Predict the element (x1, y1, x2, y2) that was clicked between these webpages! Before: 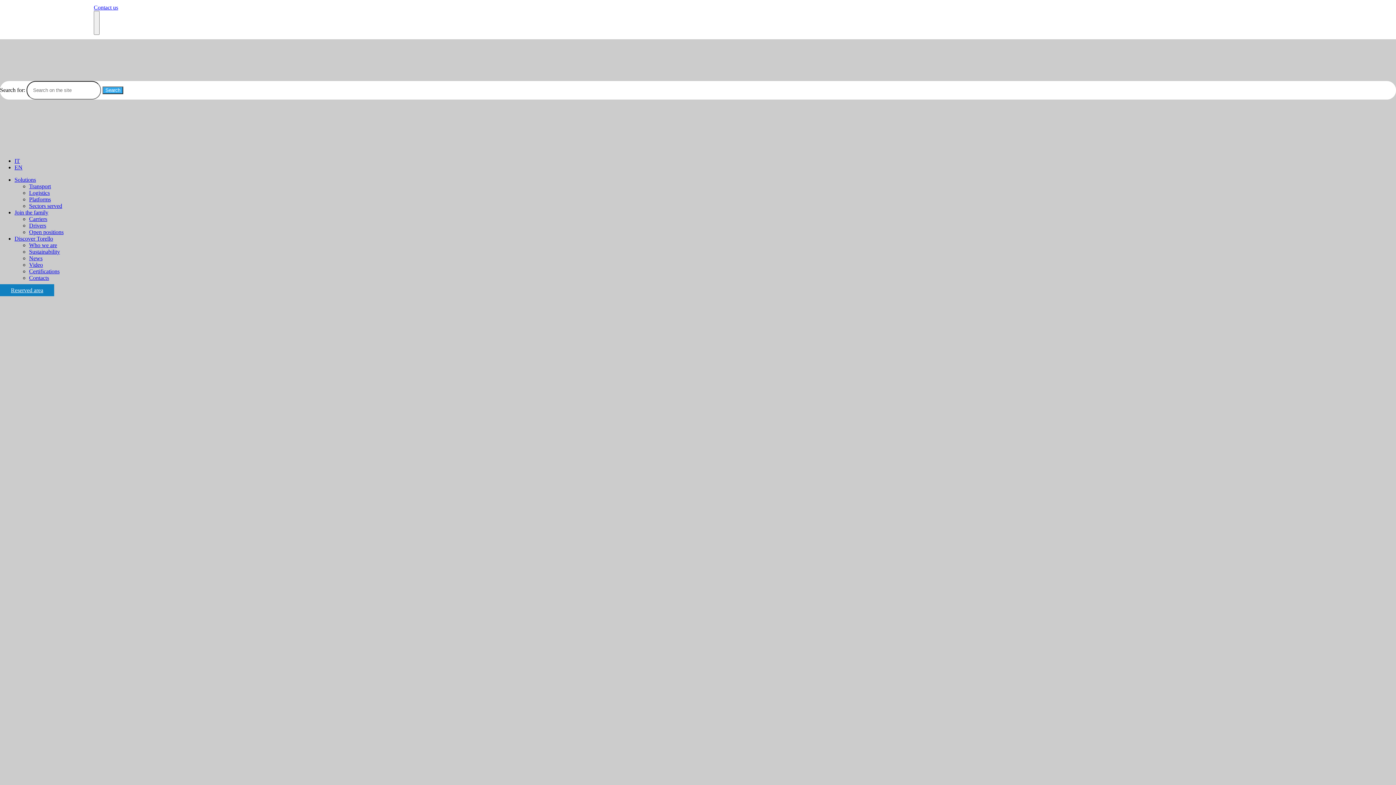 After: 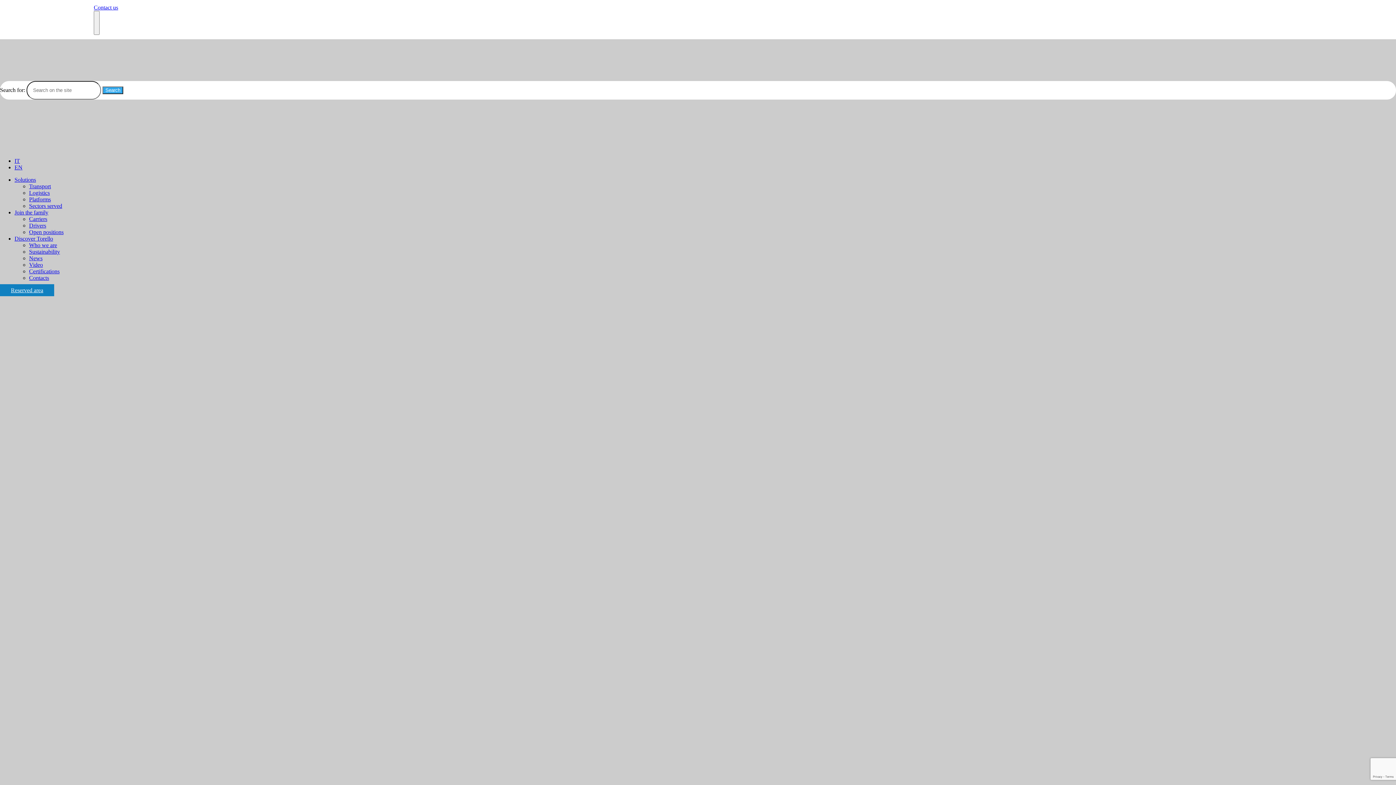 Action: label: Carriers bbox: (29, 216, 47, 222)